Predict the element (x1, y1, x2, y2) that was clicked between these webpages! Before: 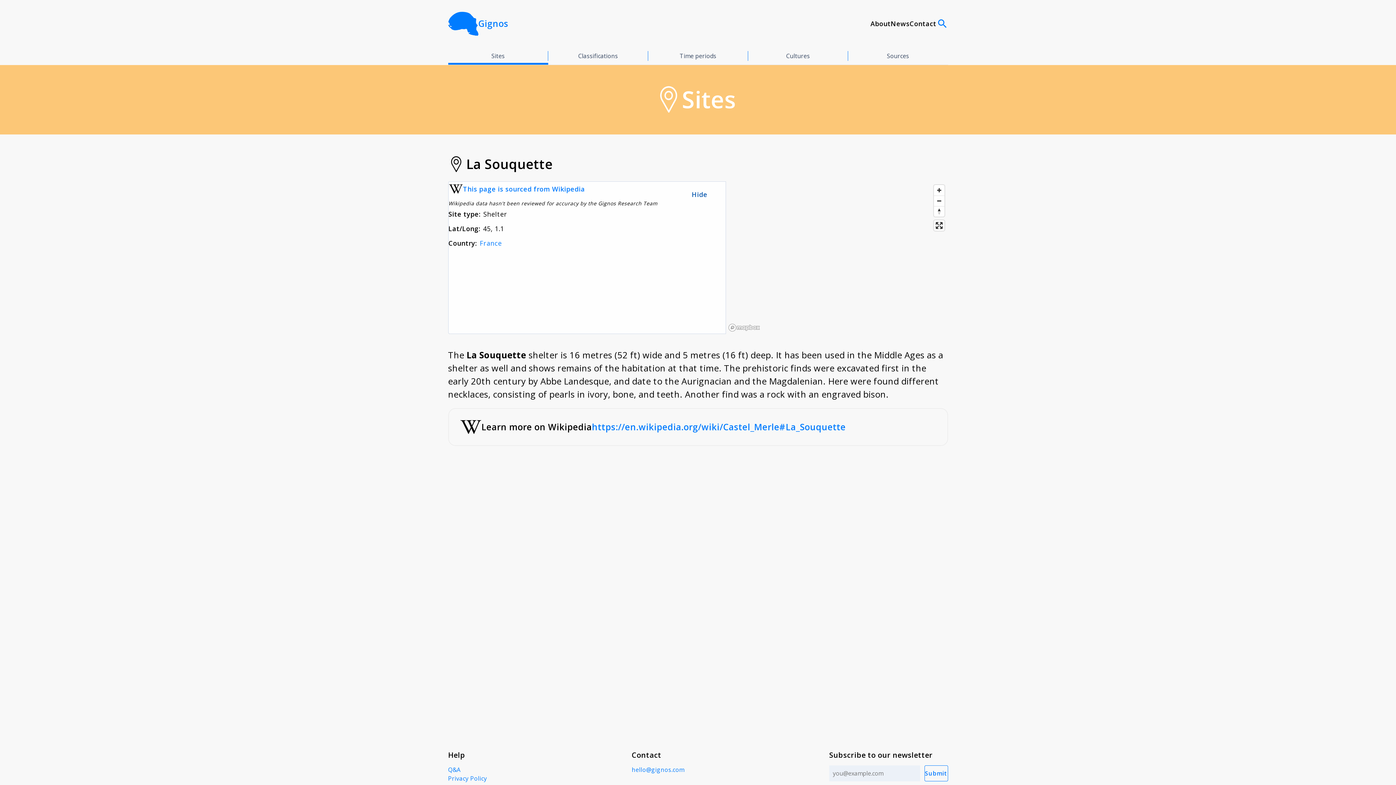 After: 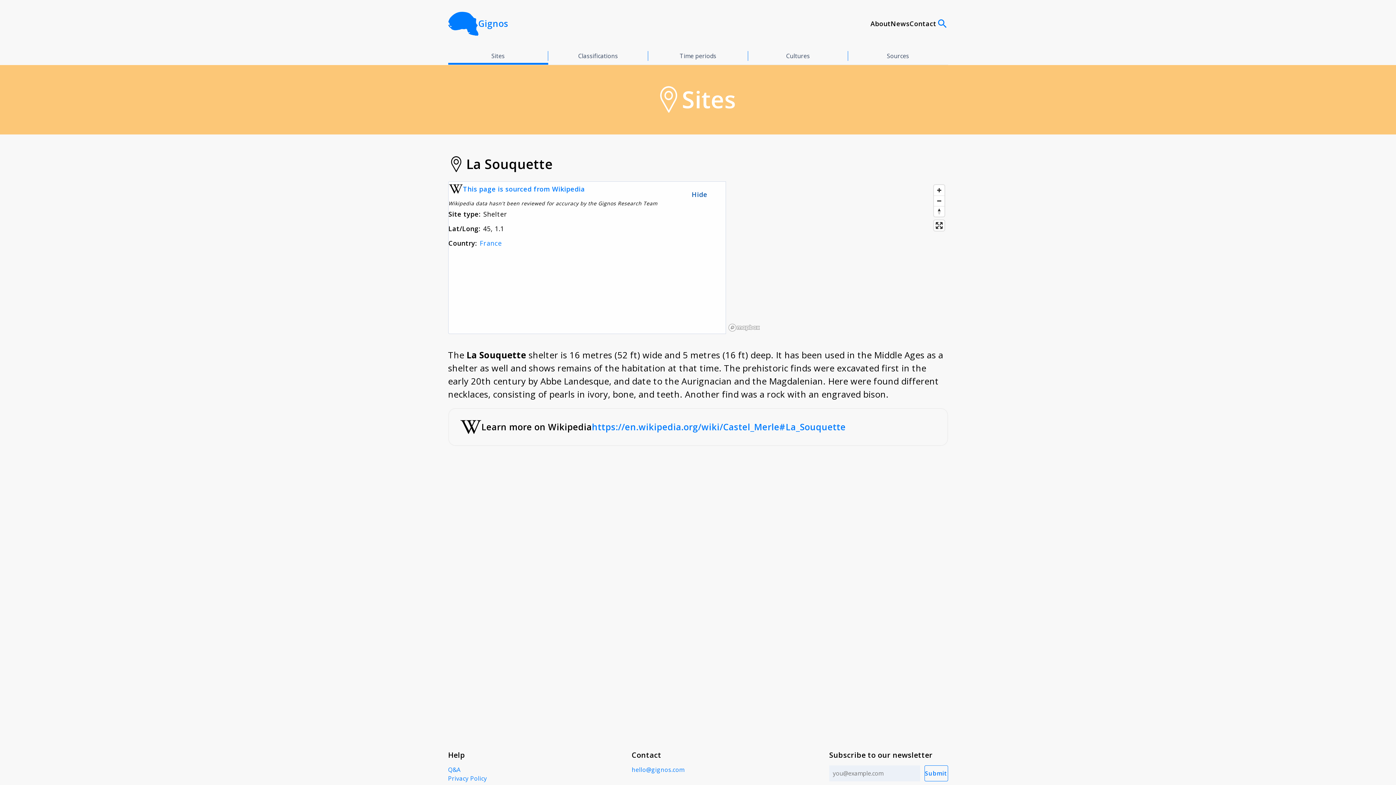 Action: label: Mapbox logo bbox: (728, 323, 760, 332)